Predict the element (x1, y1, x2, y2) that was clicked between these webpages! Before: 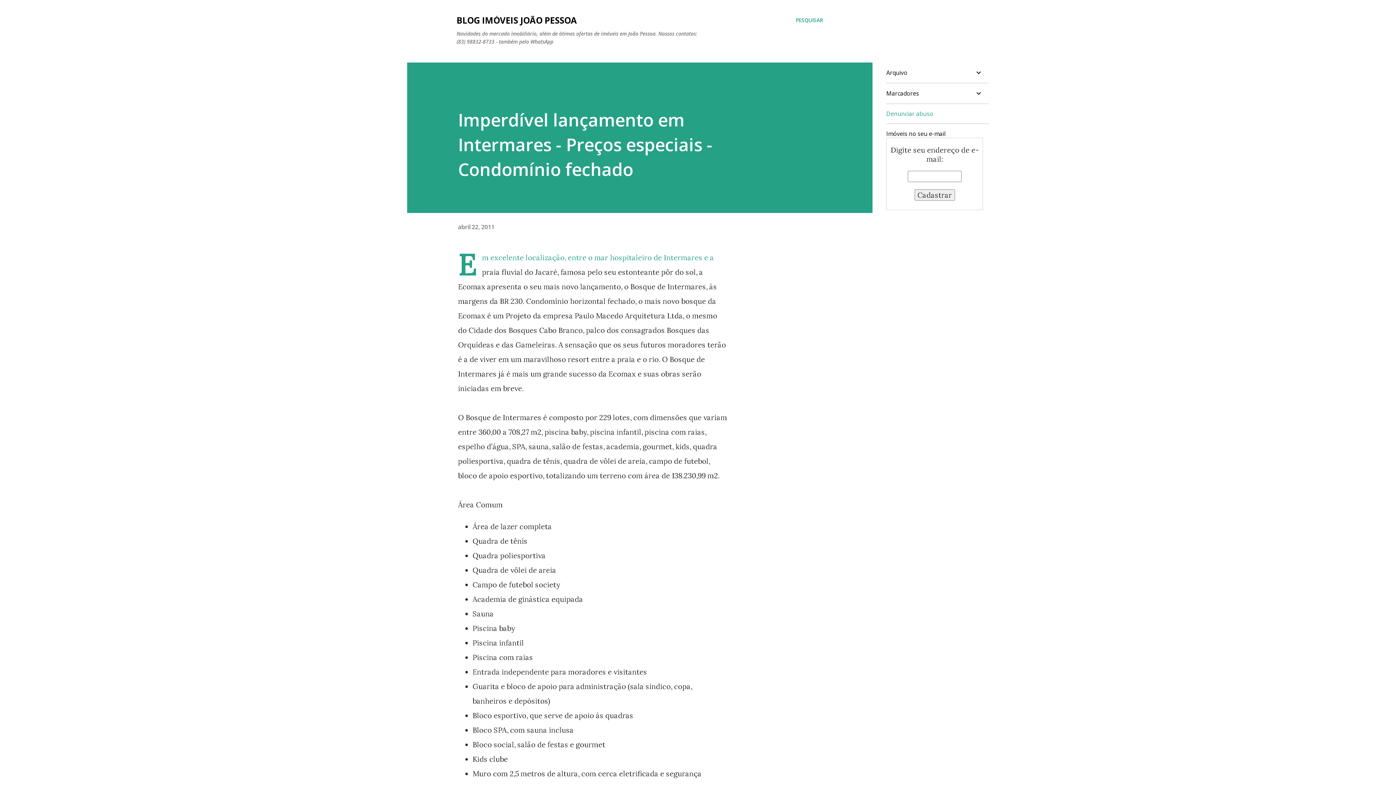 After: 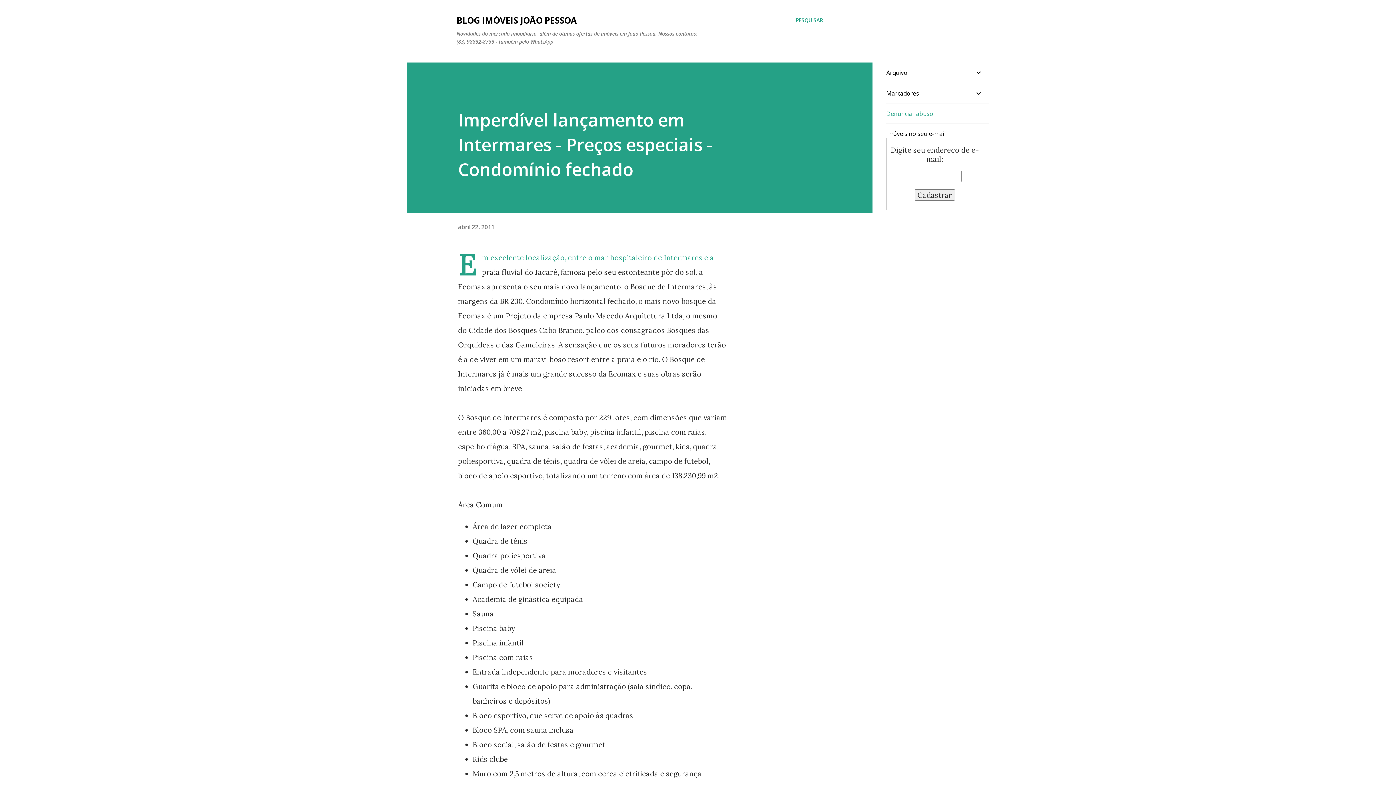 Action: bbox: (796, 16, 823, 24) label: Pesquisar